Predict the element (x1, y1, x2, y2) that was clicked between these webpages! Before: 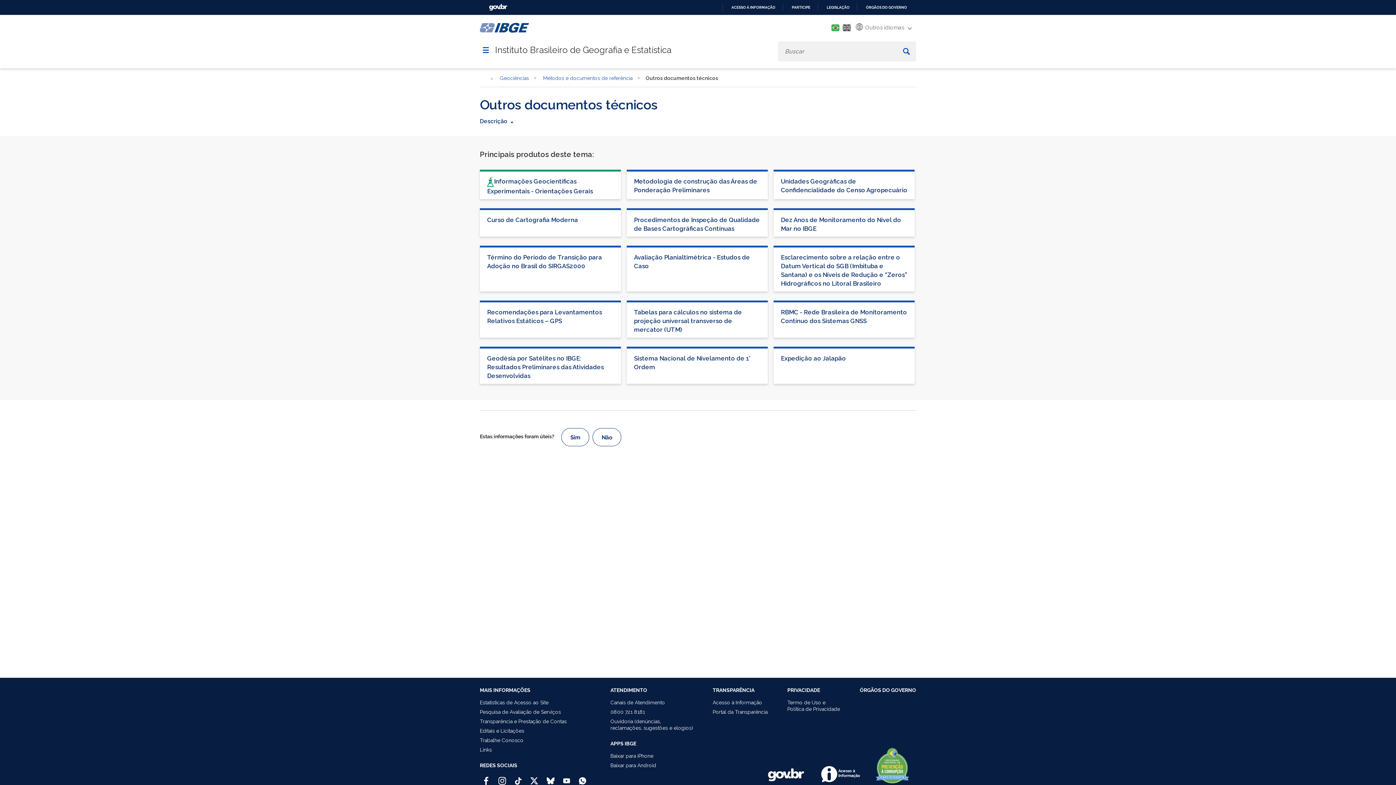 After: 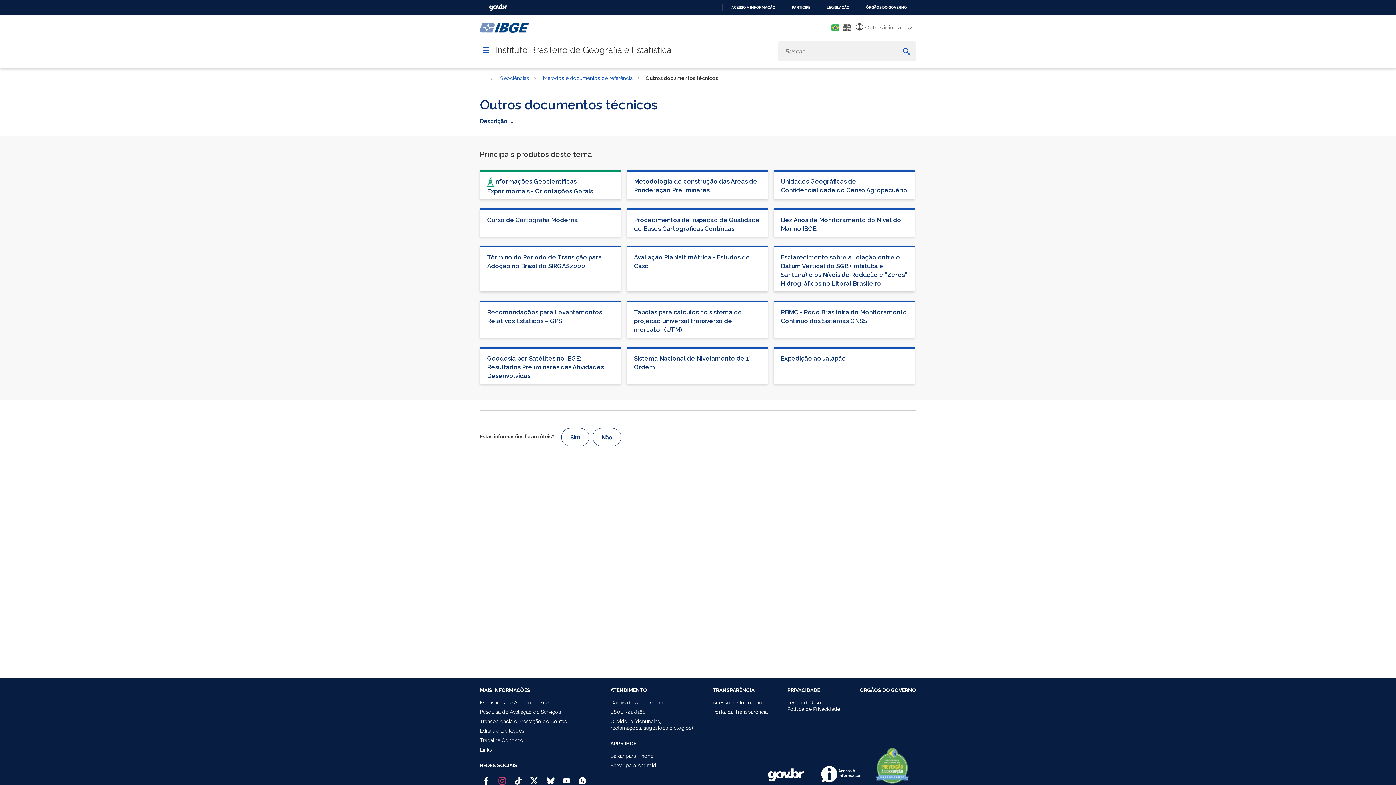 Action: label: Instagram IBGE Oficial bbox: (496, 775, 508, 781)